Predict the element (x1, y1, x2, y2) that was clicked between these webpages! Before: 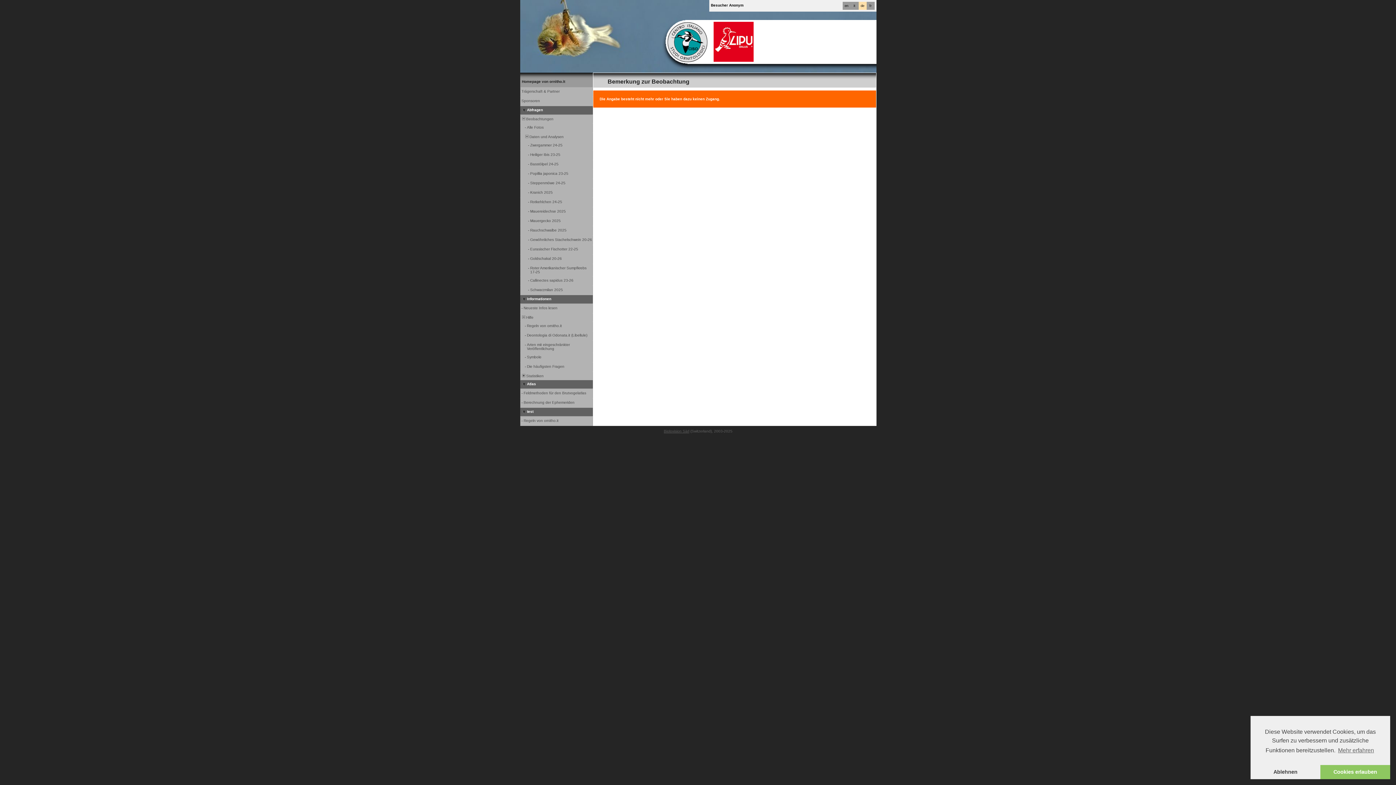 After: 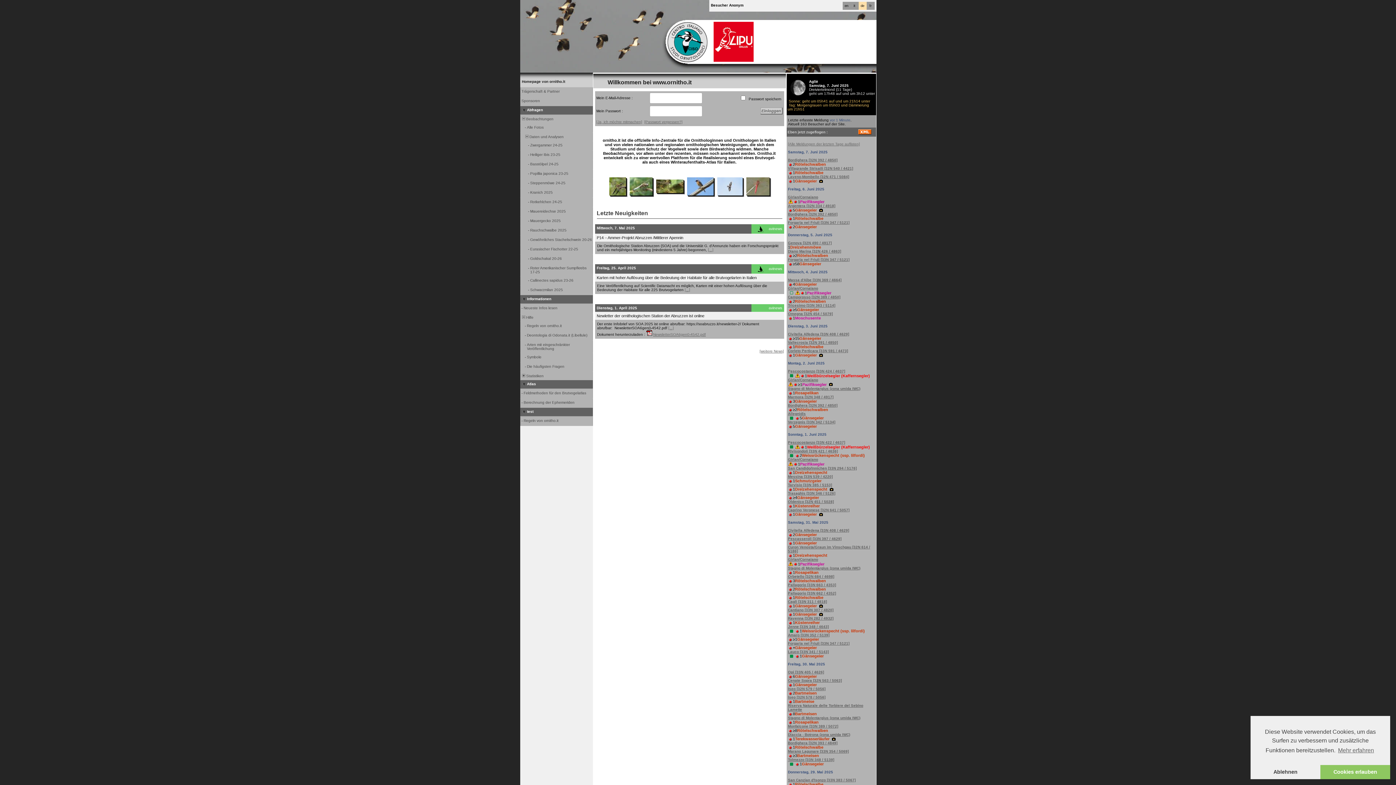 Action: label: Homepage von ornitho.it bbox: (522, 79, 565, 83)